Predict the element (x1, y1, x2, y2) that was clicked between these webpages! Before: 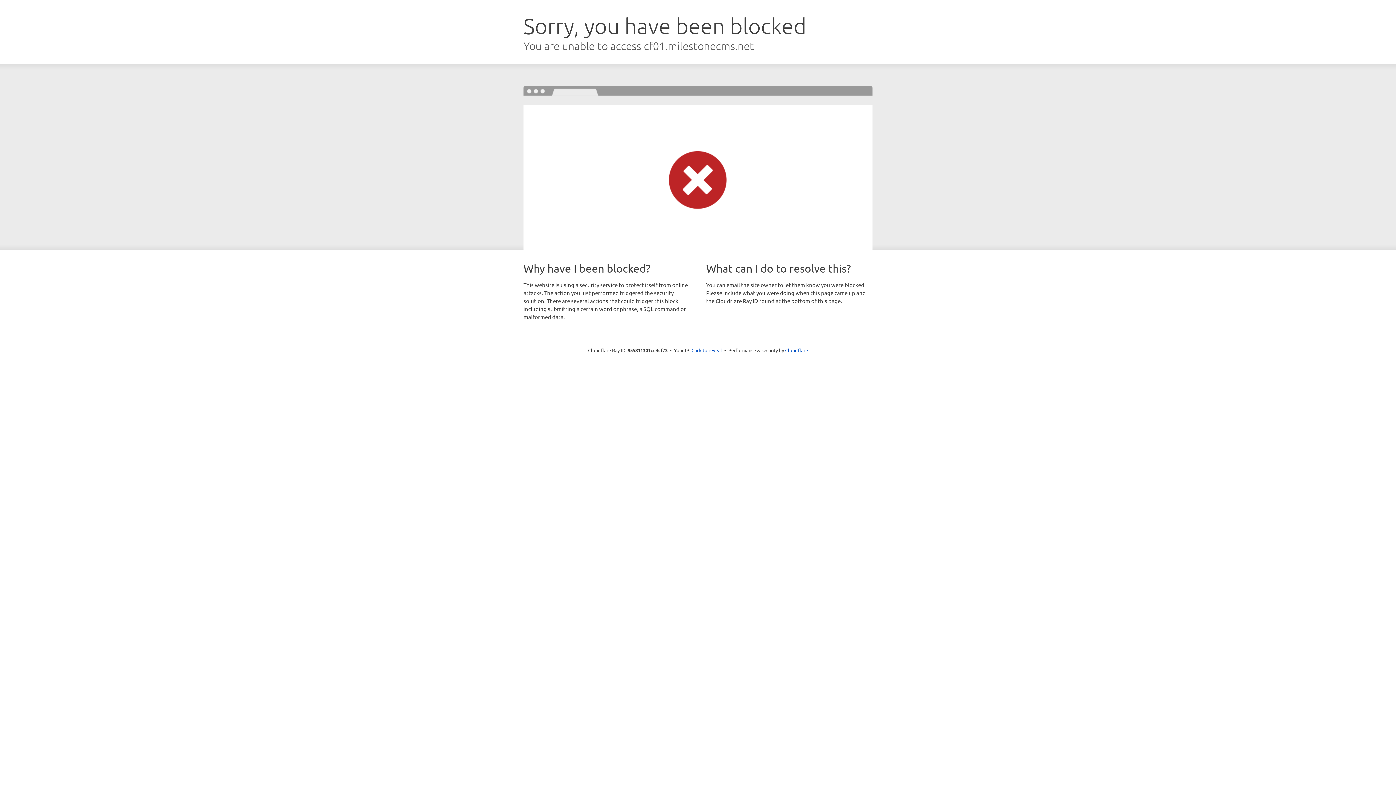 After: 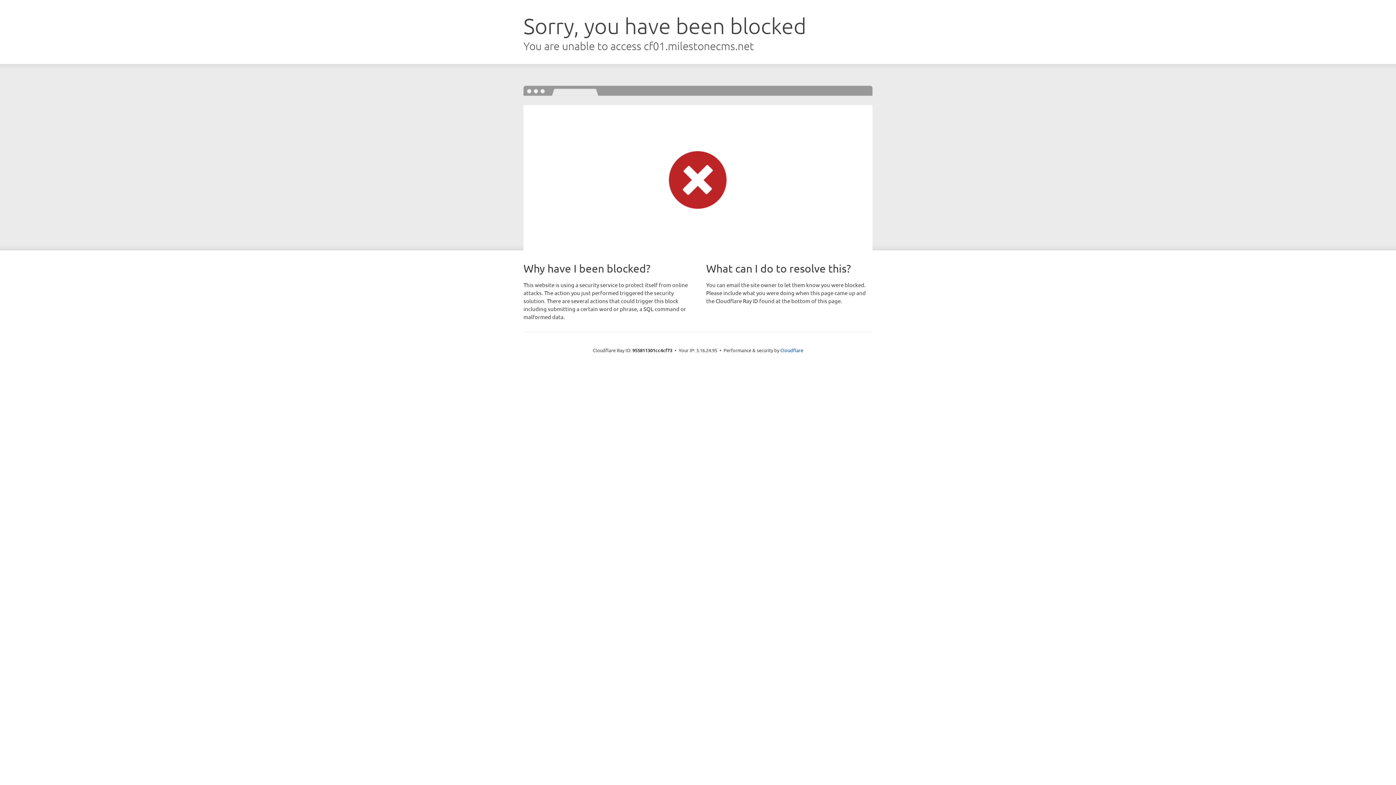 Action: label: Click to reveal bbox: (691, 346, 722, 353)